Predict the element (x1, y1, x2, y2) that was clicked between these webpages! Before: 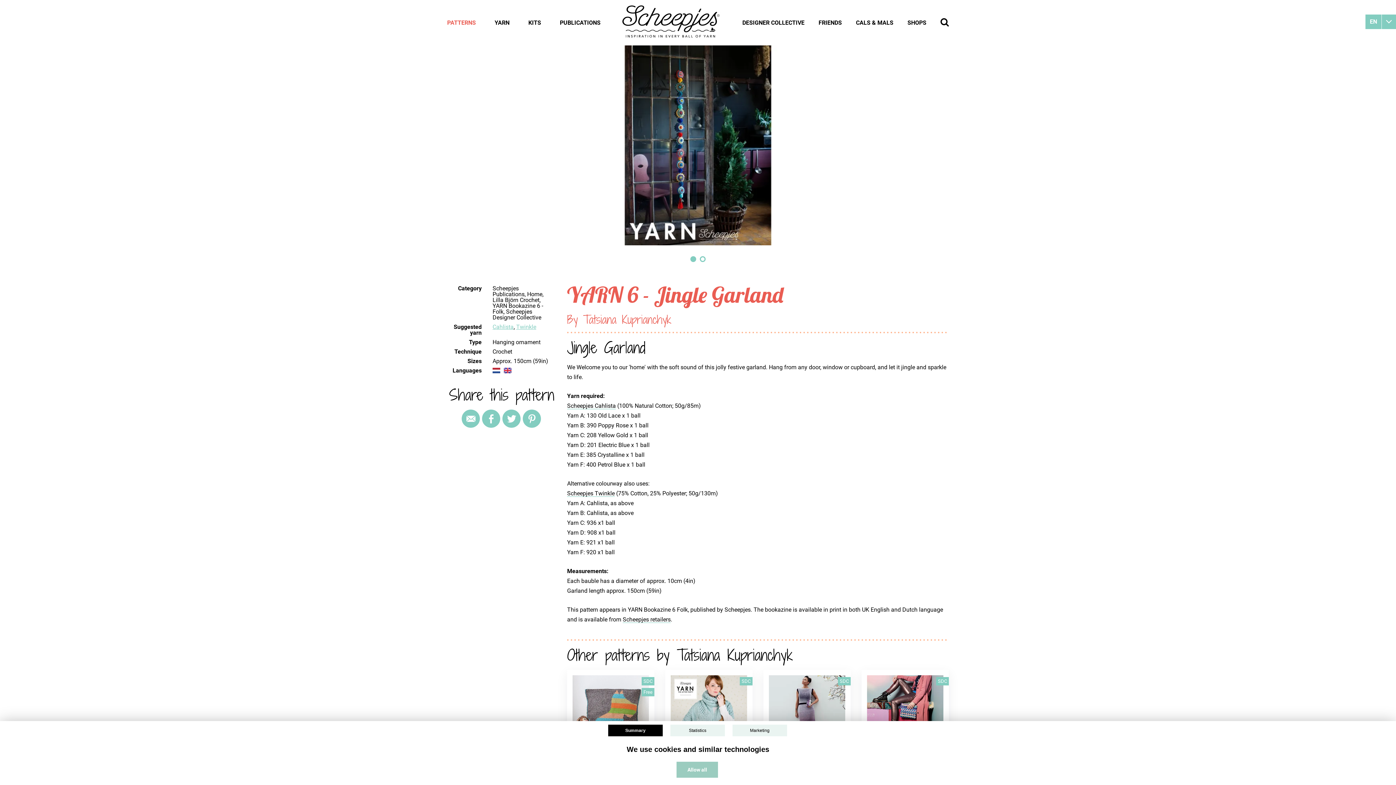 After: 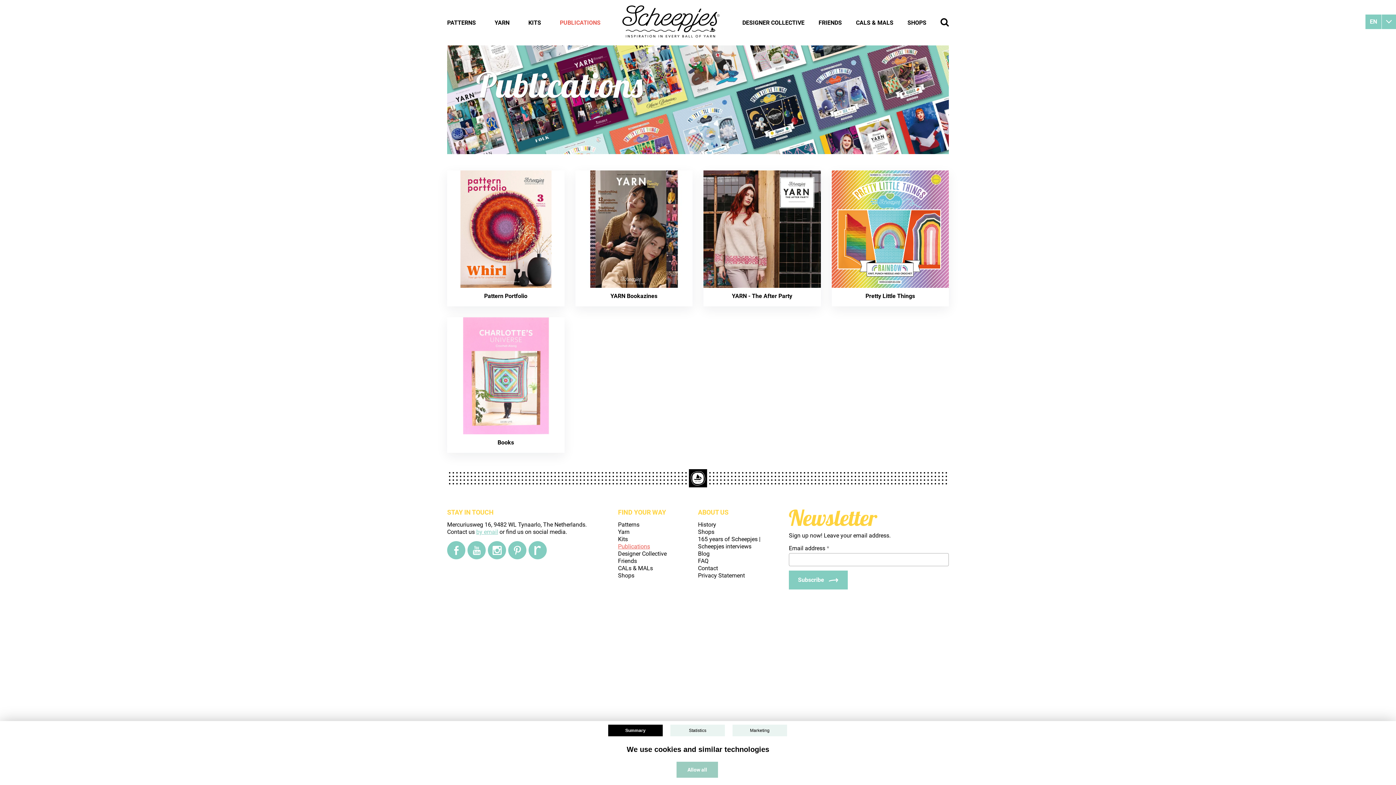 Action: bbox: (559, 19, 600, 26) label: PUBLICATIONS